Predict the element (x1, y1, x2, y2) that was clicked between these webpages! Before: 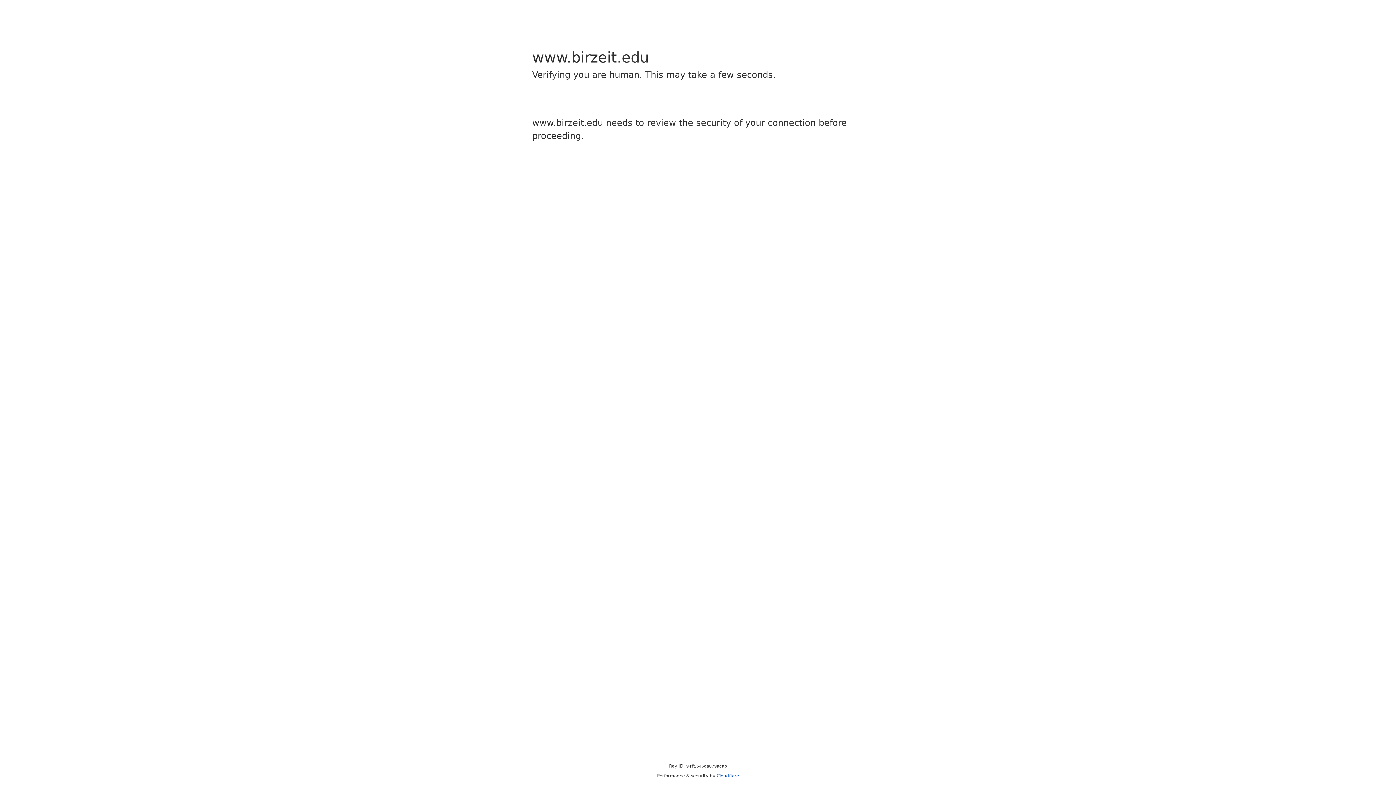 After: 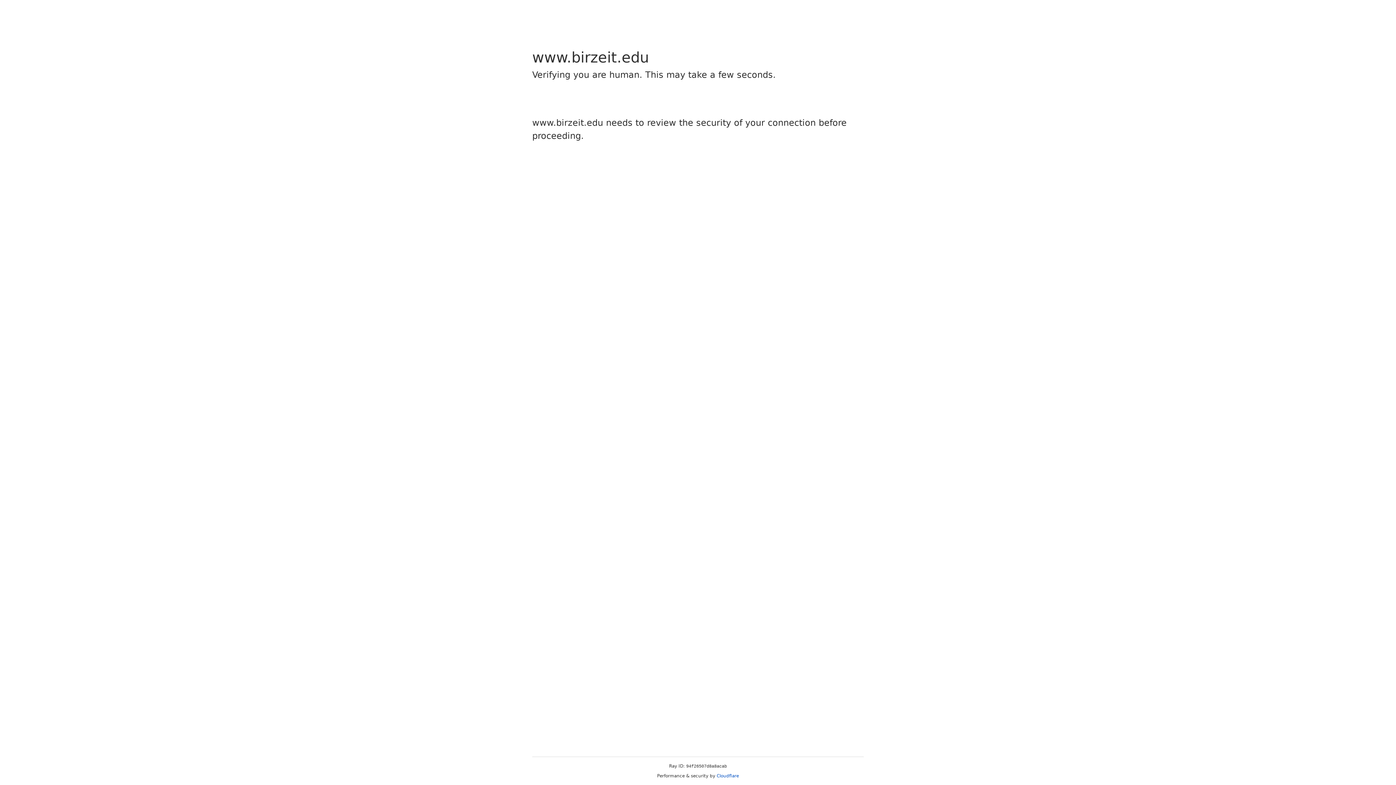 Action: bbox: (716, 773, 739, 778) label: Cloudflare